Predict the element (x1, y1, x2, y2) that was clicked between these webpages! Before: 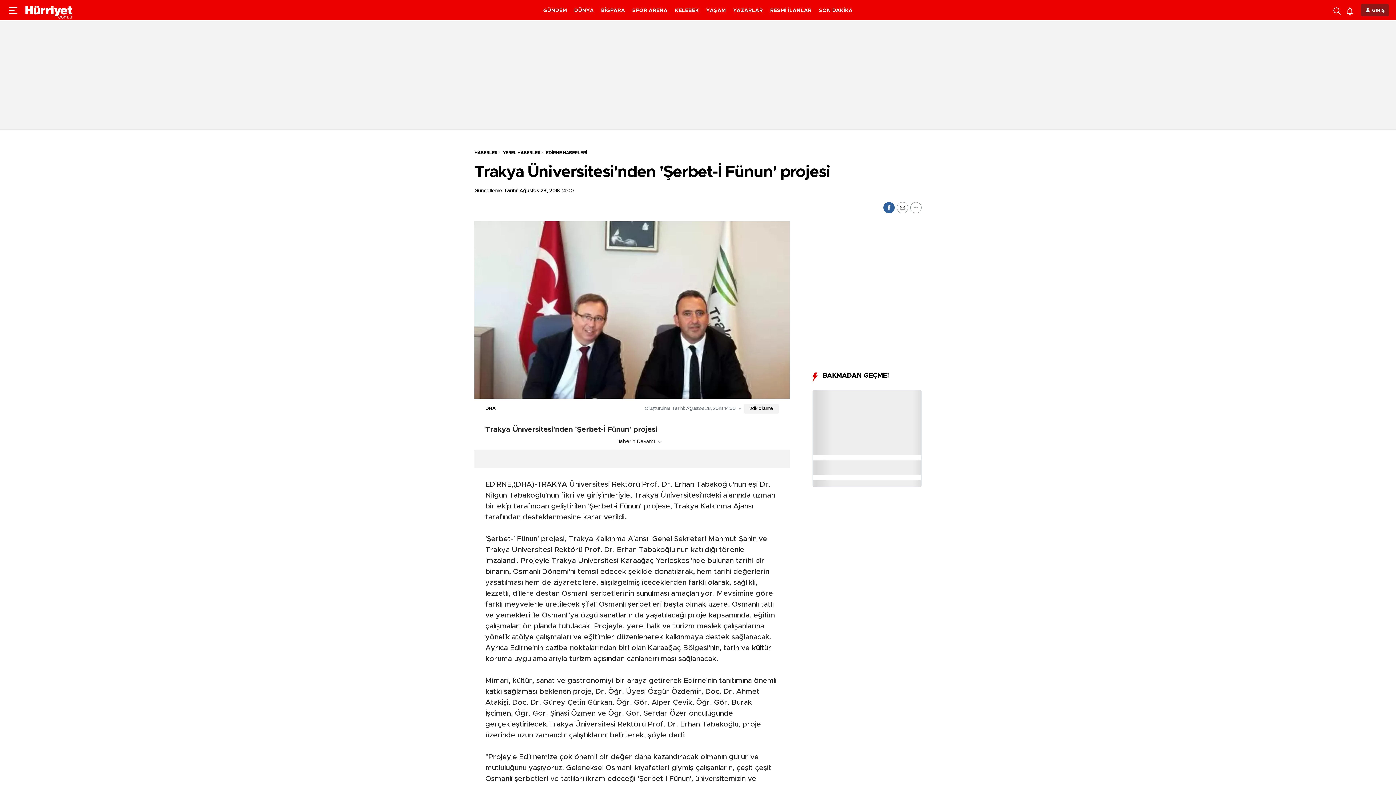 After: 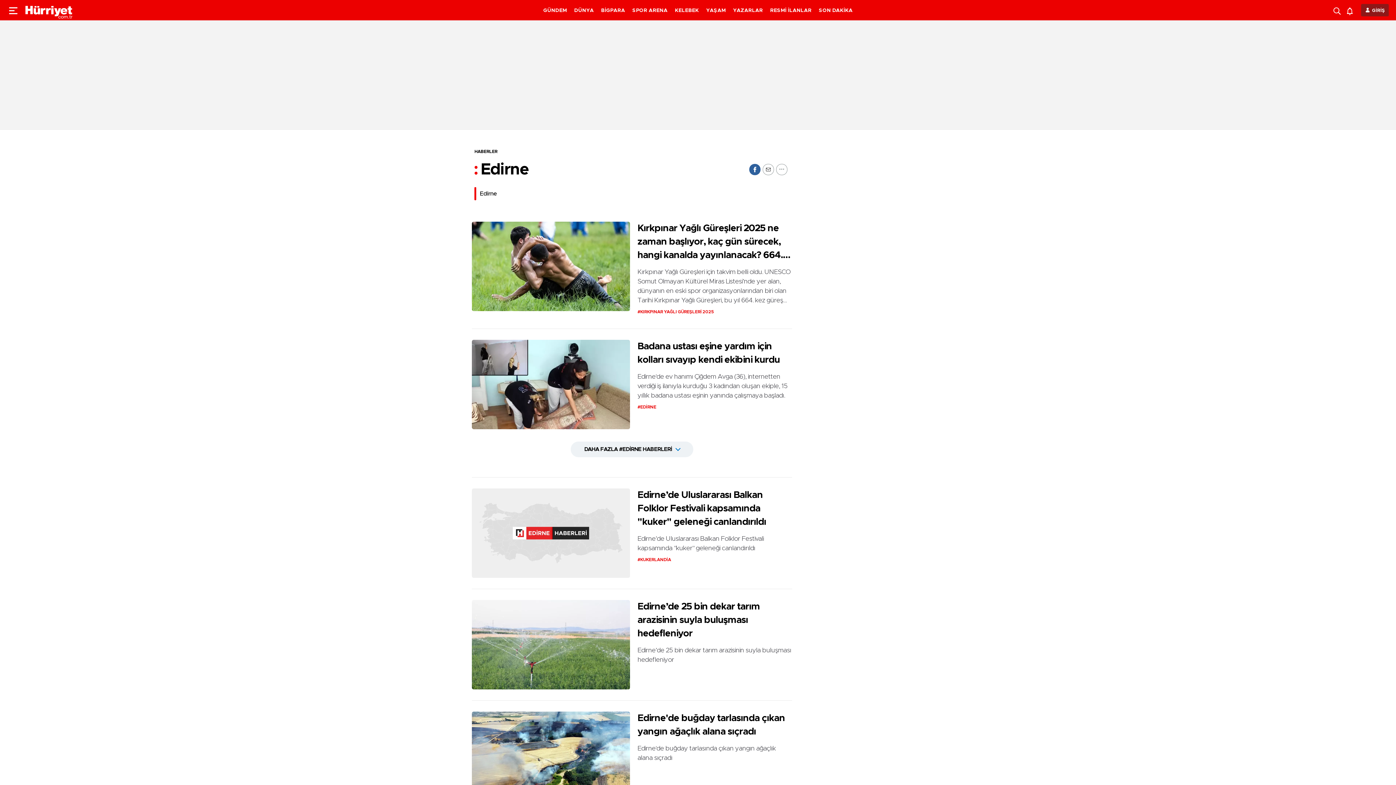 Action: label: EDİRNE HABERLERİ bbox: (540, 150, 587, 154)